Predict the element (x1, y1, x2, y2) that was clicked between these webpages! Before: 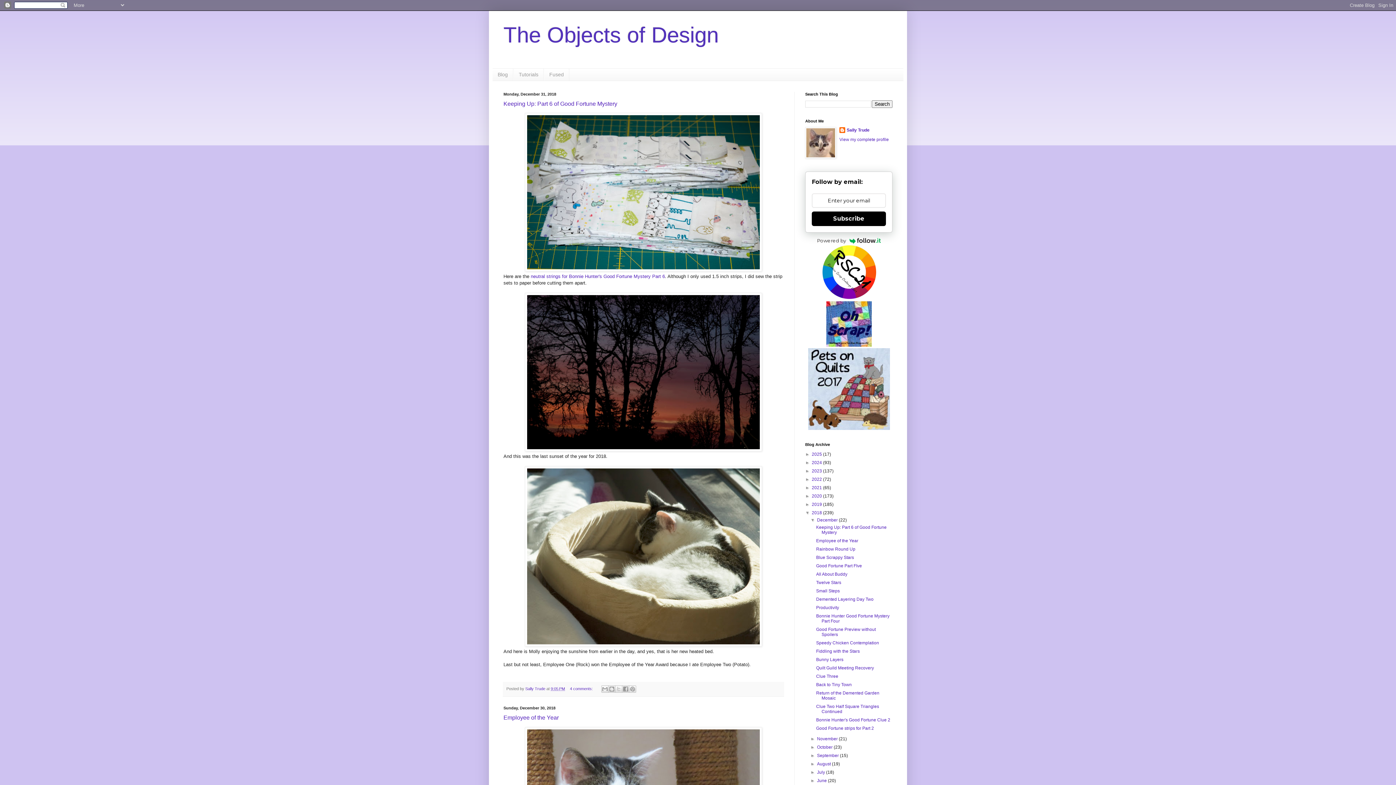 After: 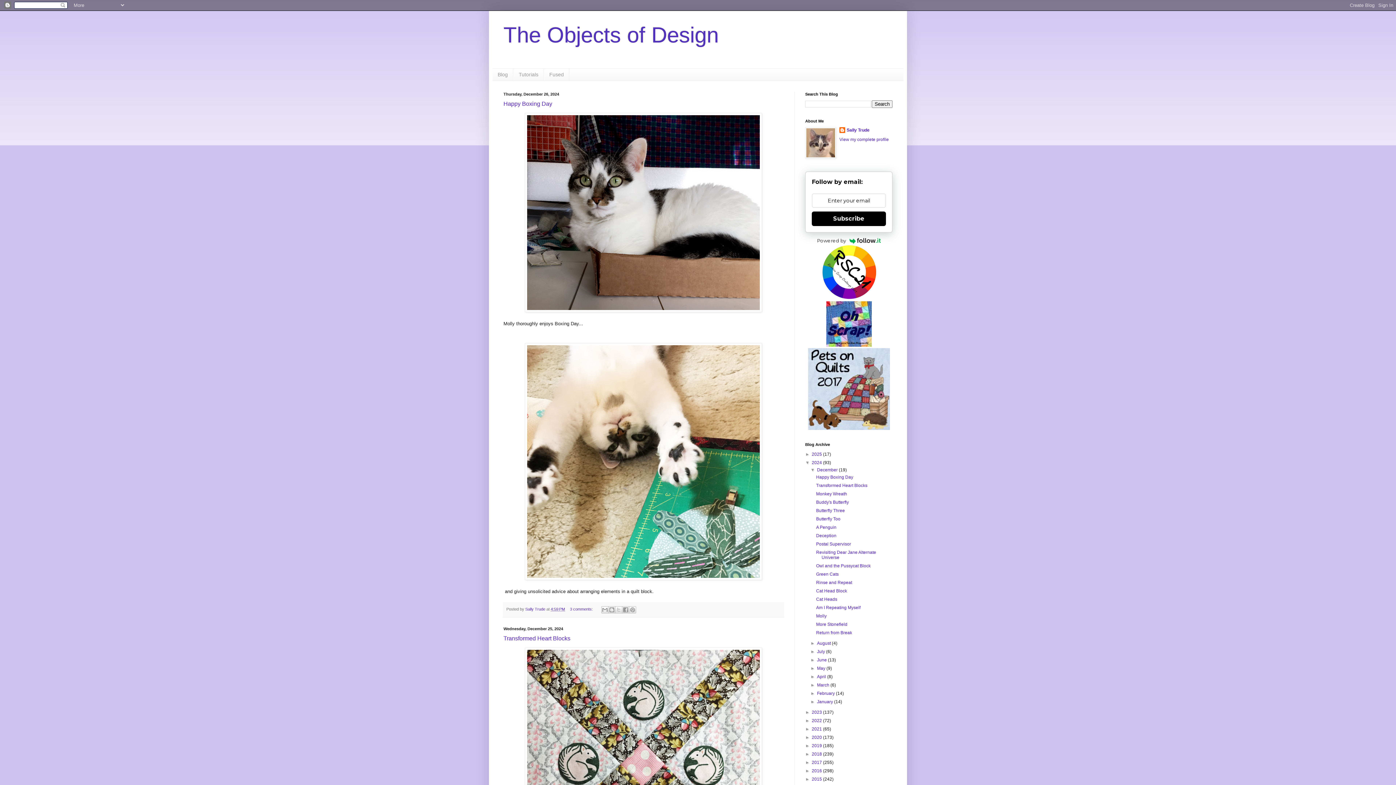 Action: label: 2024  bbox: (812, 460, 823, 465)